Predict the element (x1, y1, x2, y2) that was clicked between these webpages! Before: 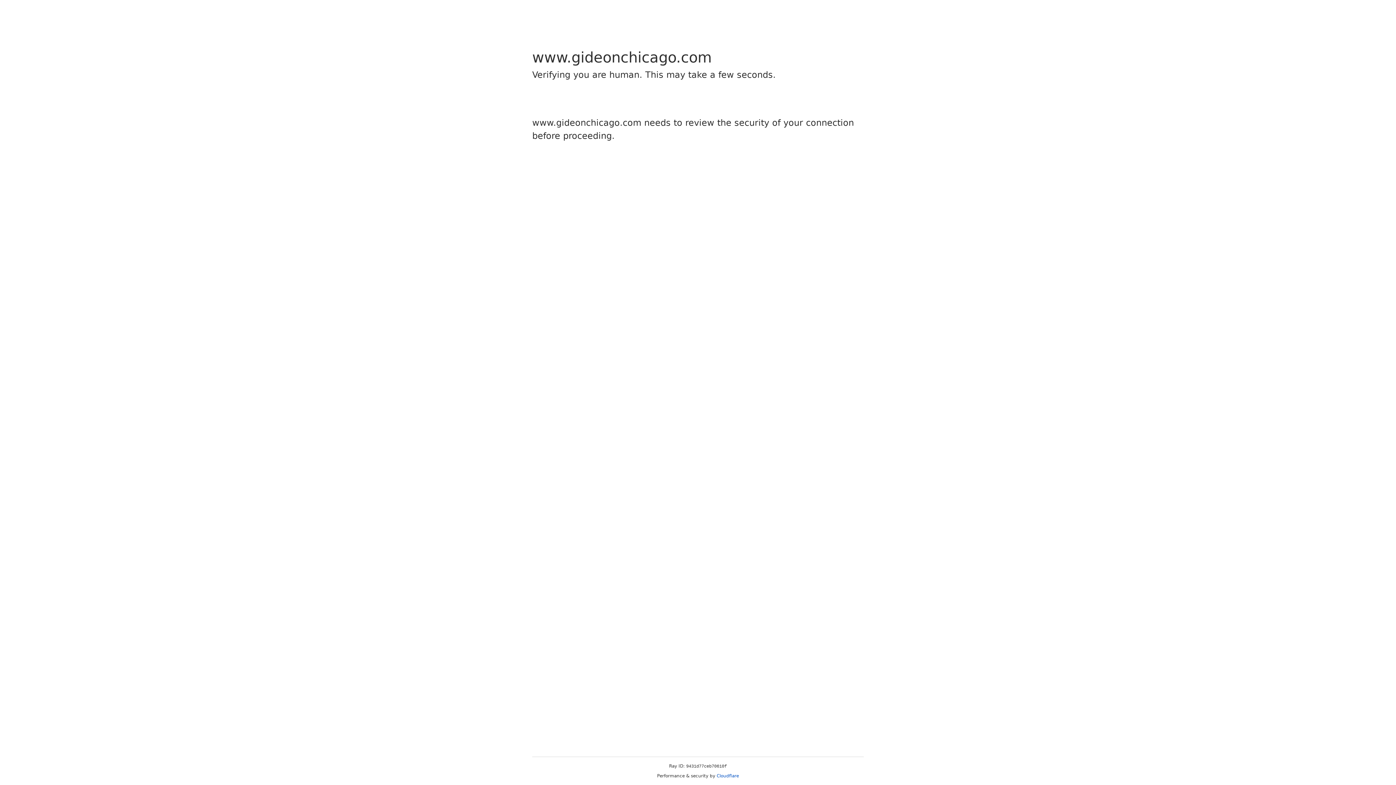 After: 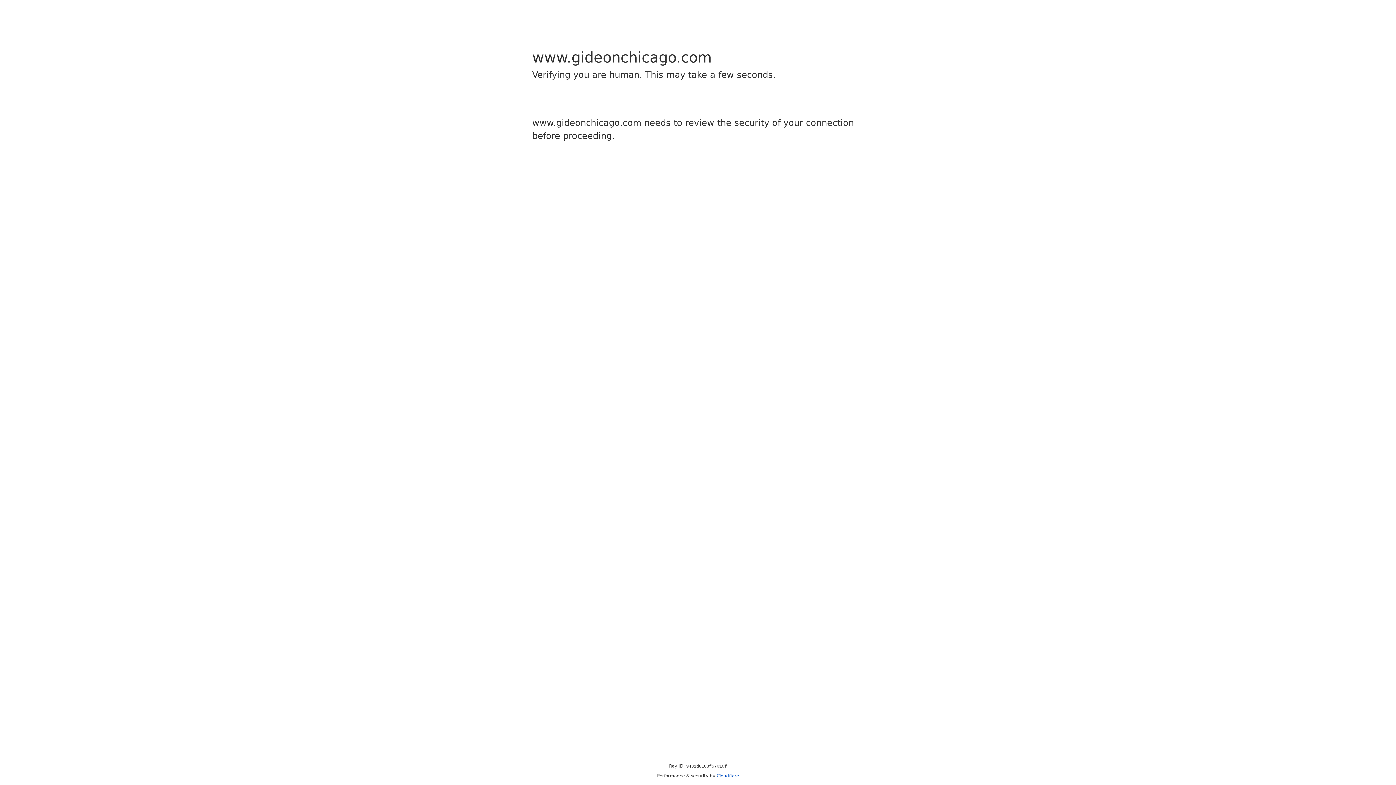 Action: label: Cloudflare bbox: (716, 773, 739, 778)